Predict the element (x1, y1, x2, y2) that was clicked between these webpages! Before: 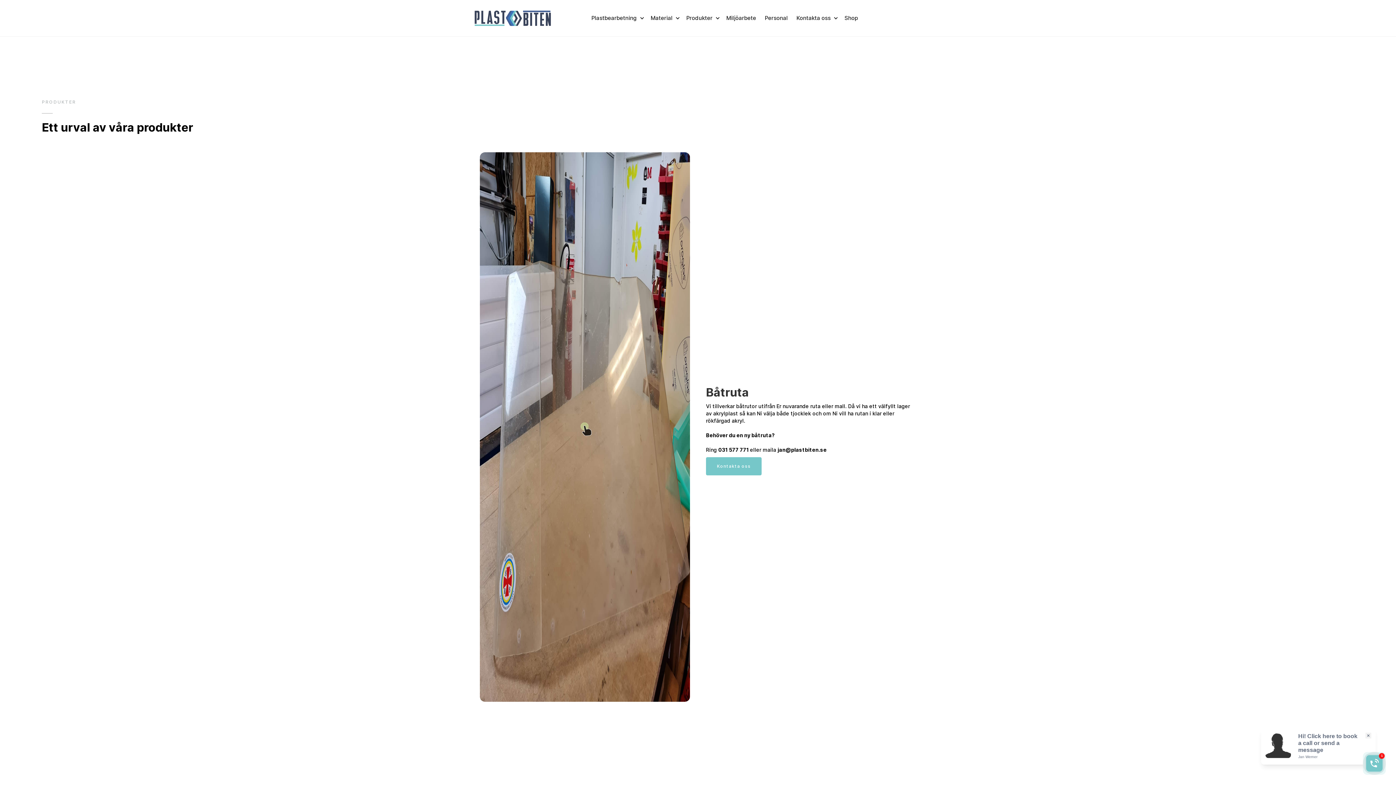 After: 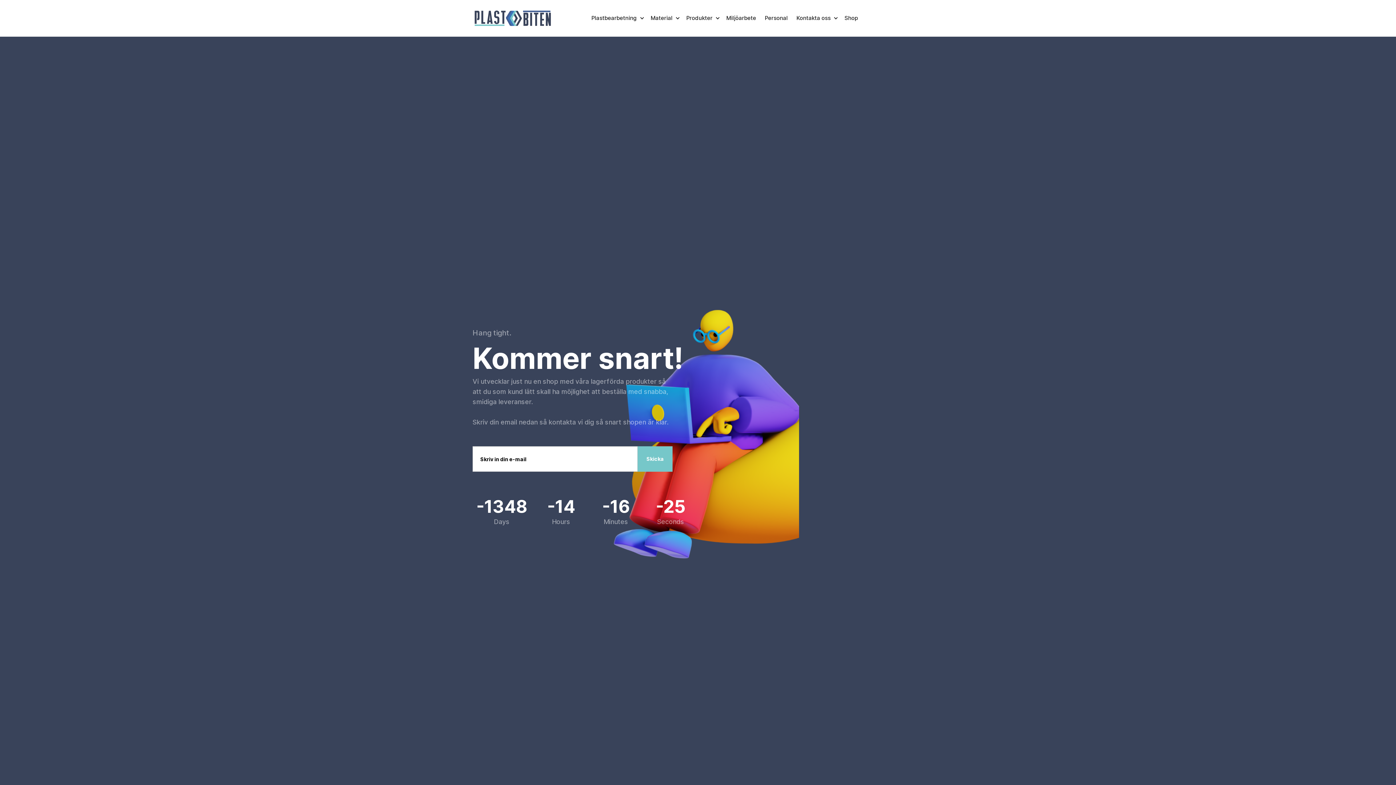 Action: bbox: (397, 51, 404, 58)